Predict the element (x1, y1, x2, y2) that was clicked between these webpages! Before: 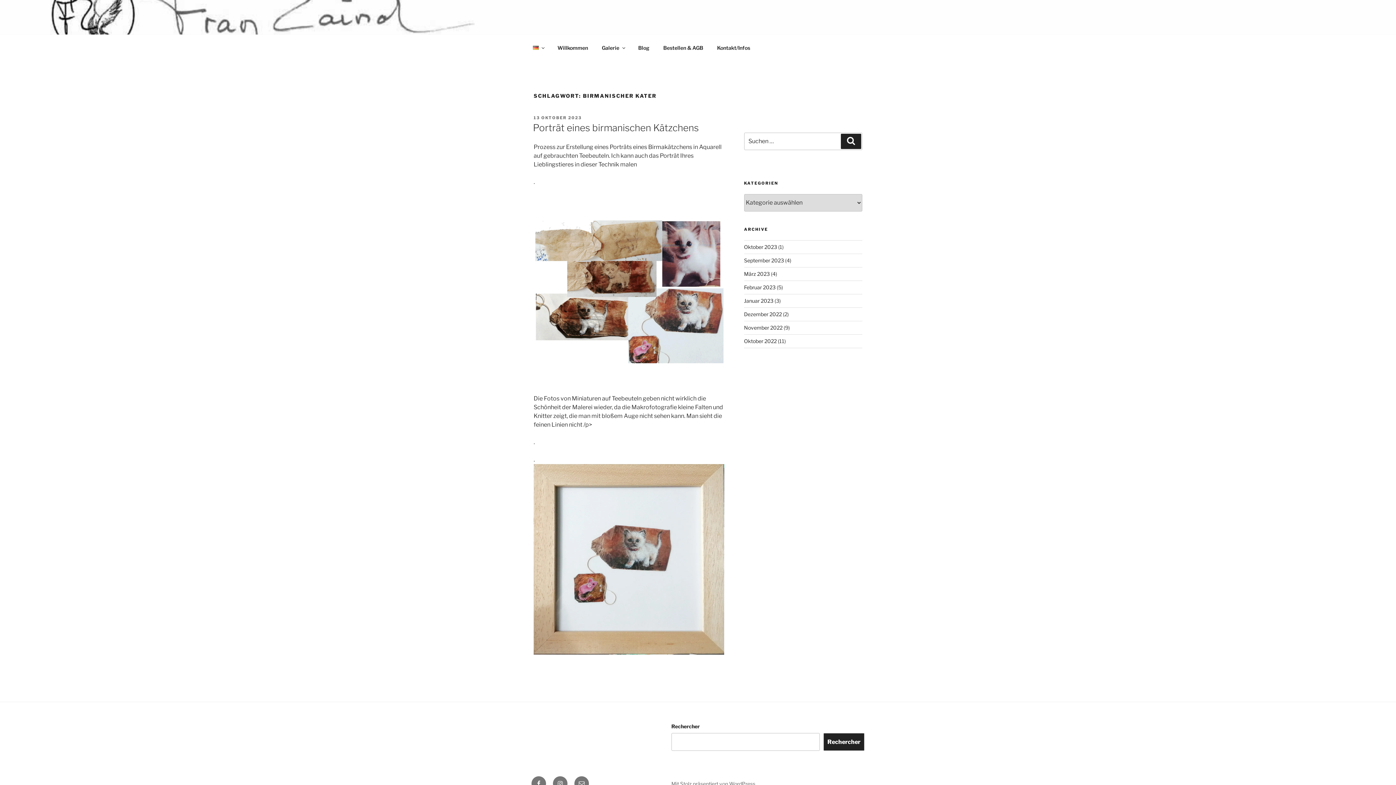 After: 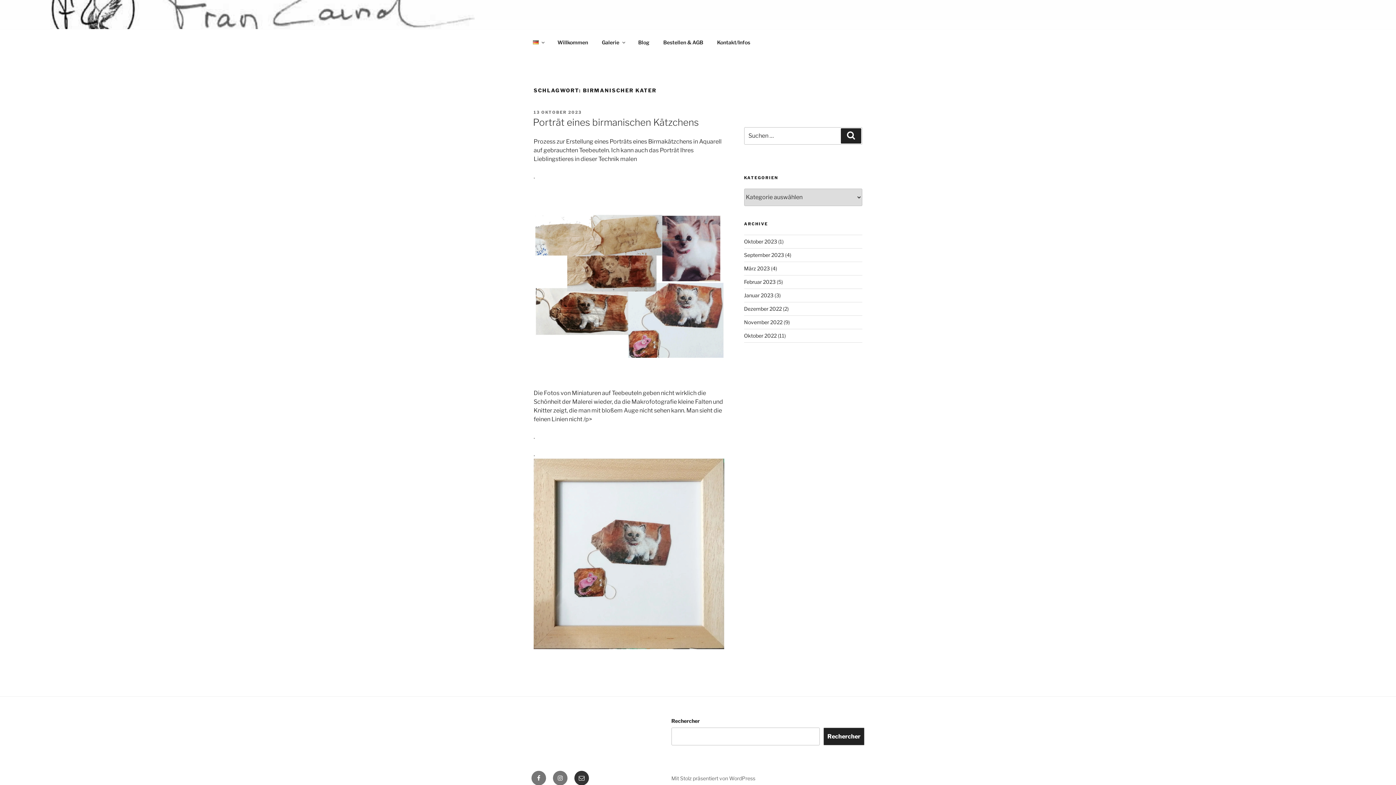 Action: label: E-mail bbox: (574, 776, 589, 791)